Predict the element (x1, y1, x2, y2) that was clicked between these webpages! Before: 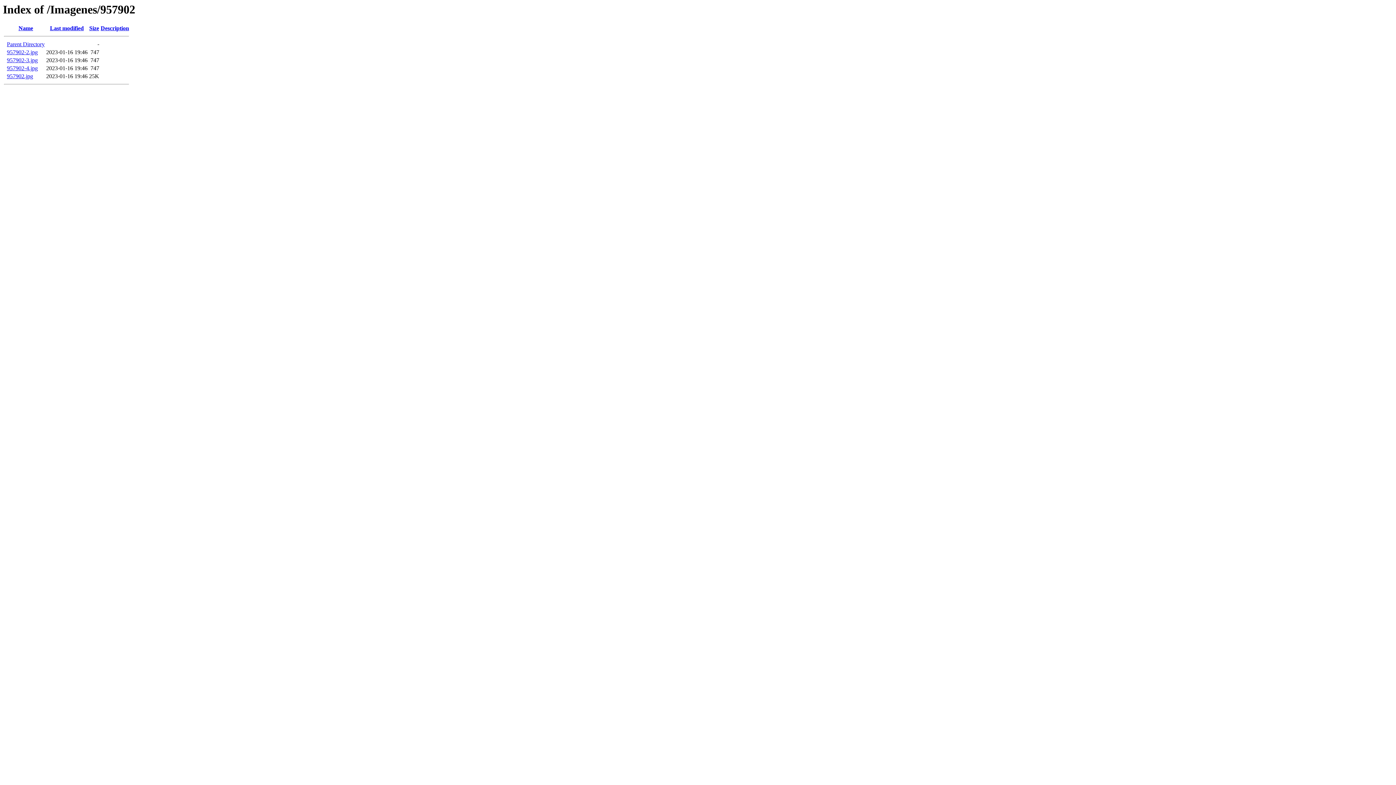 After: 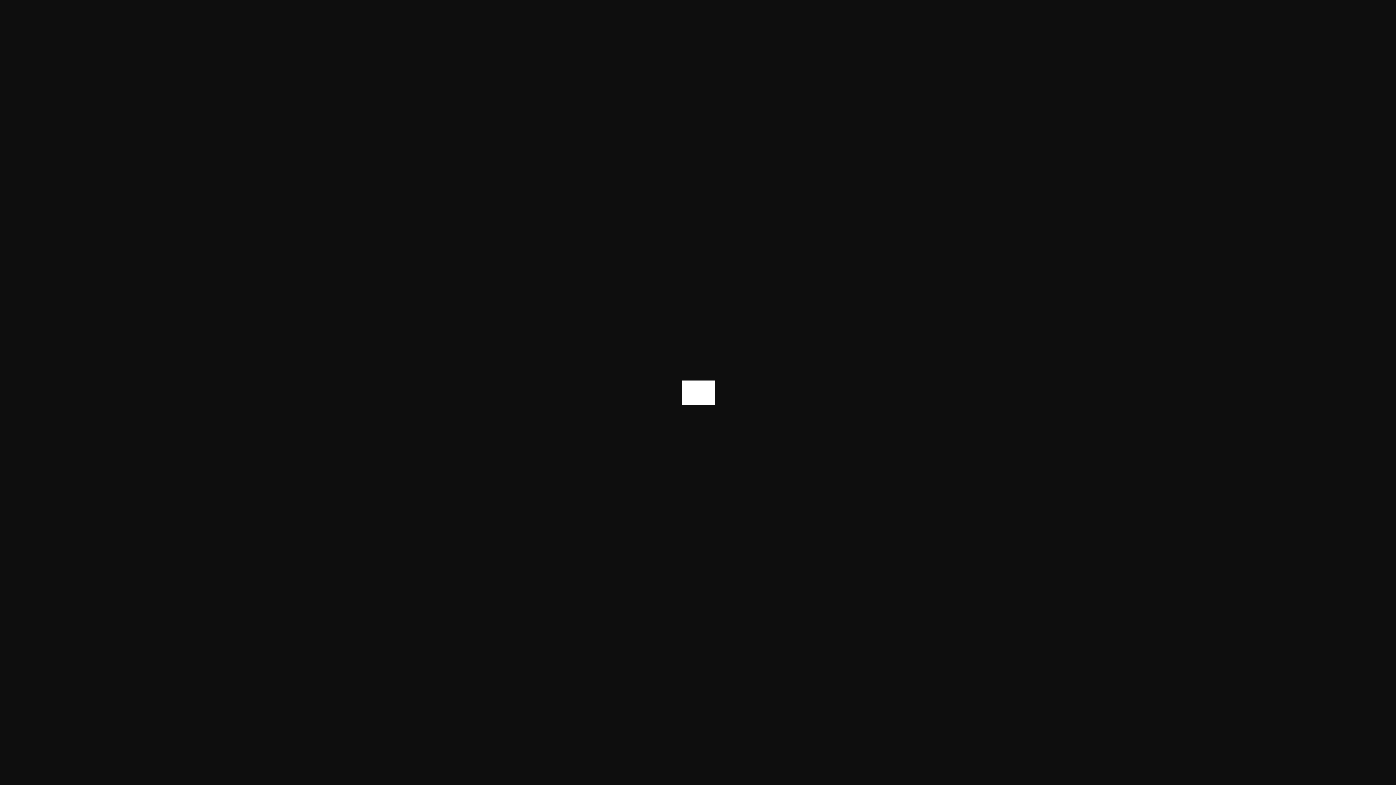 Action: label: 957902-2.jpg bbox: (6, 49, 37, 55)